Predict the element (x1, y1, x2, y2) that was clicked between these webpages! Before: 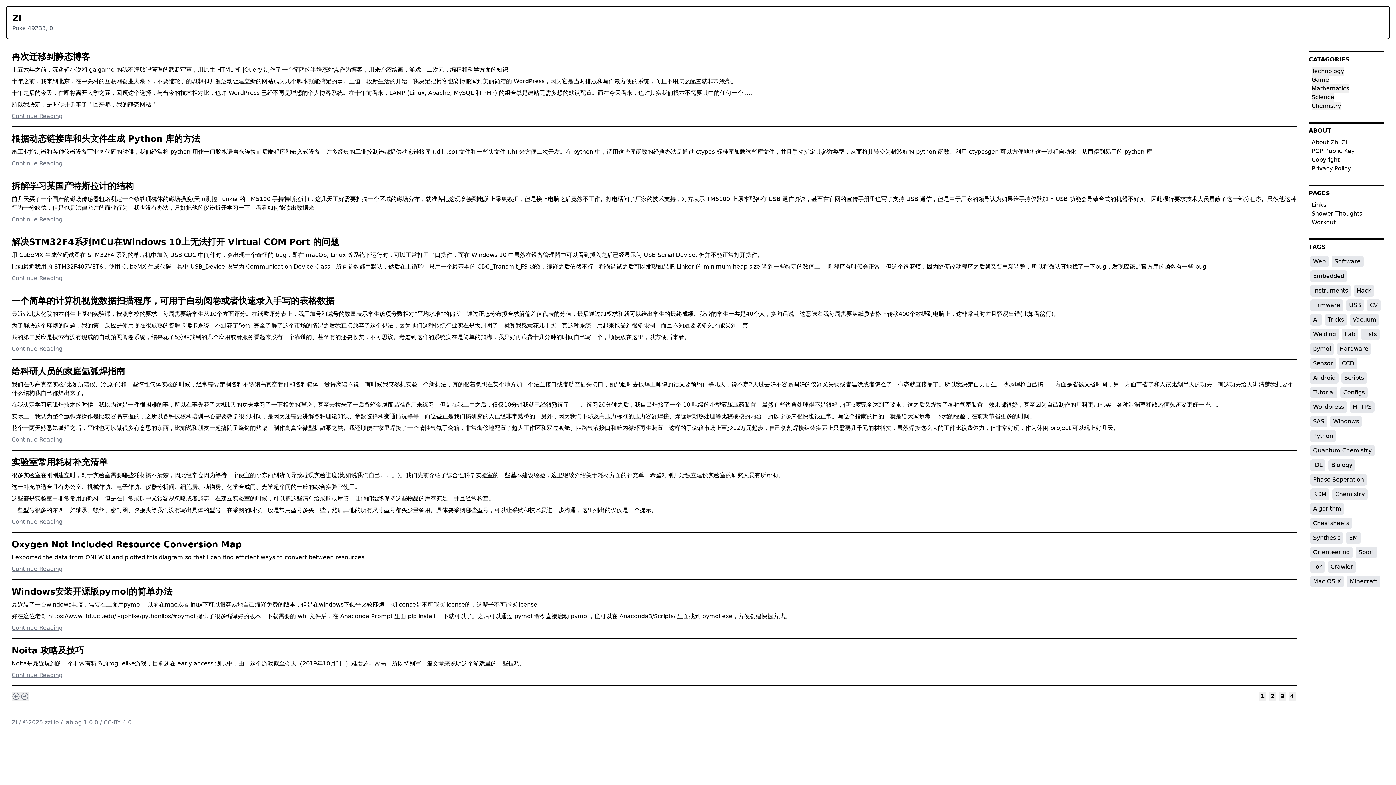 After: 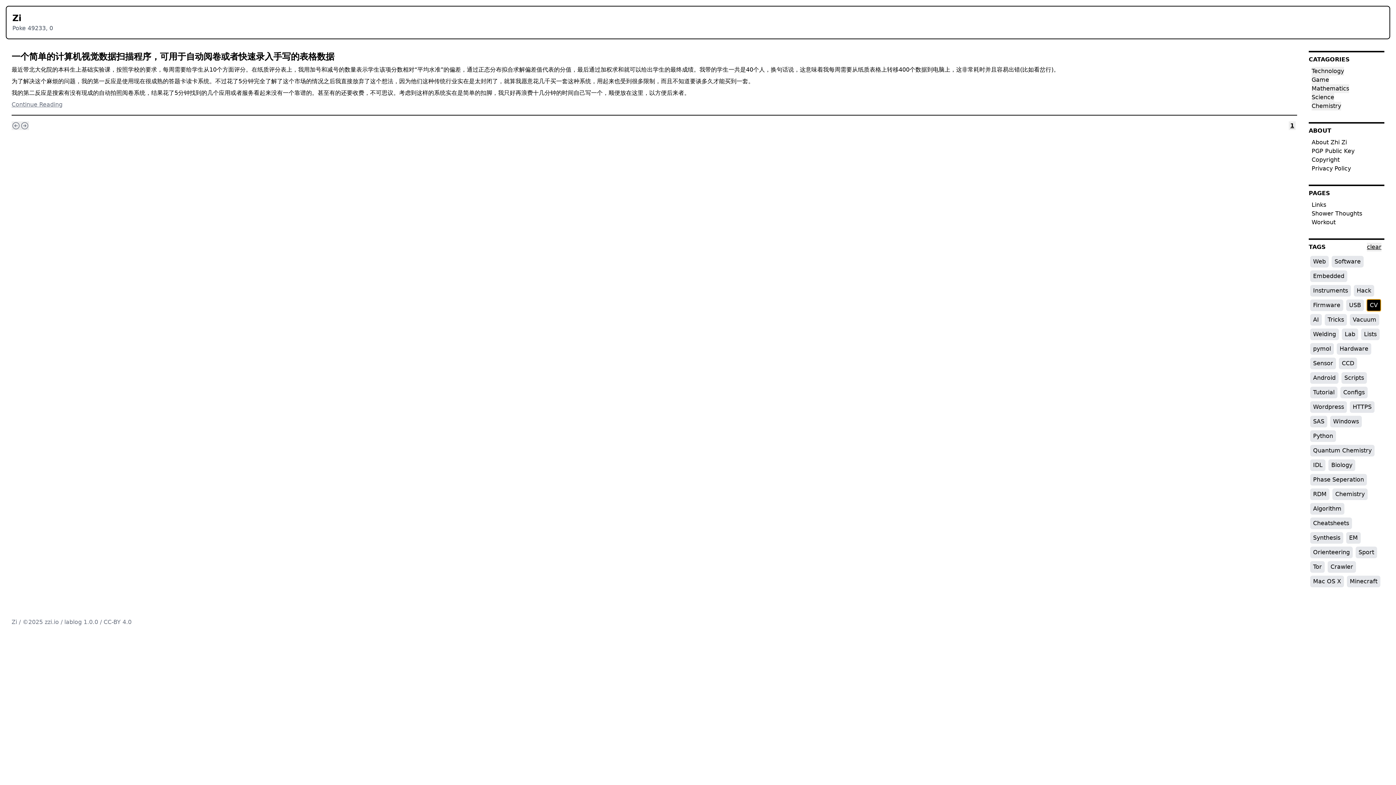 Action: bbox: (1367, 299, 1381, 311) label: CV